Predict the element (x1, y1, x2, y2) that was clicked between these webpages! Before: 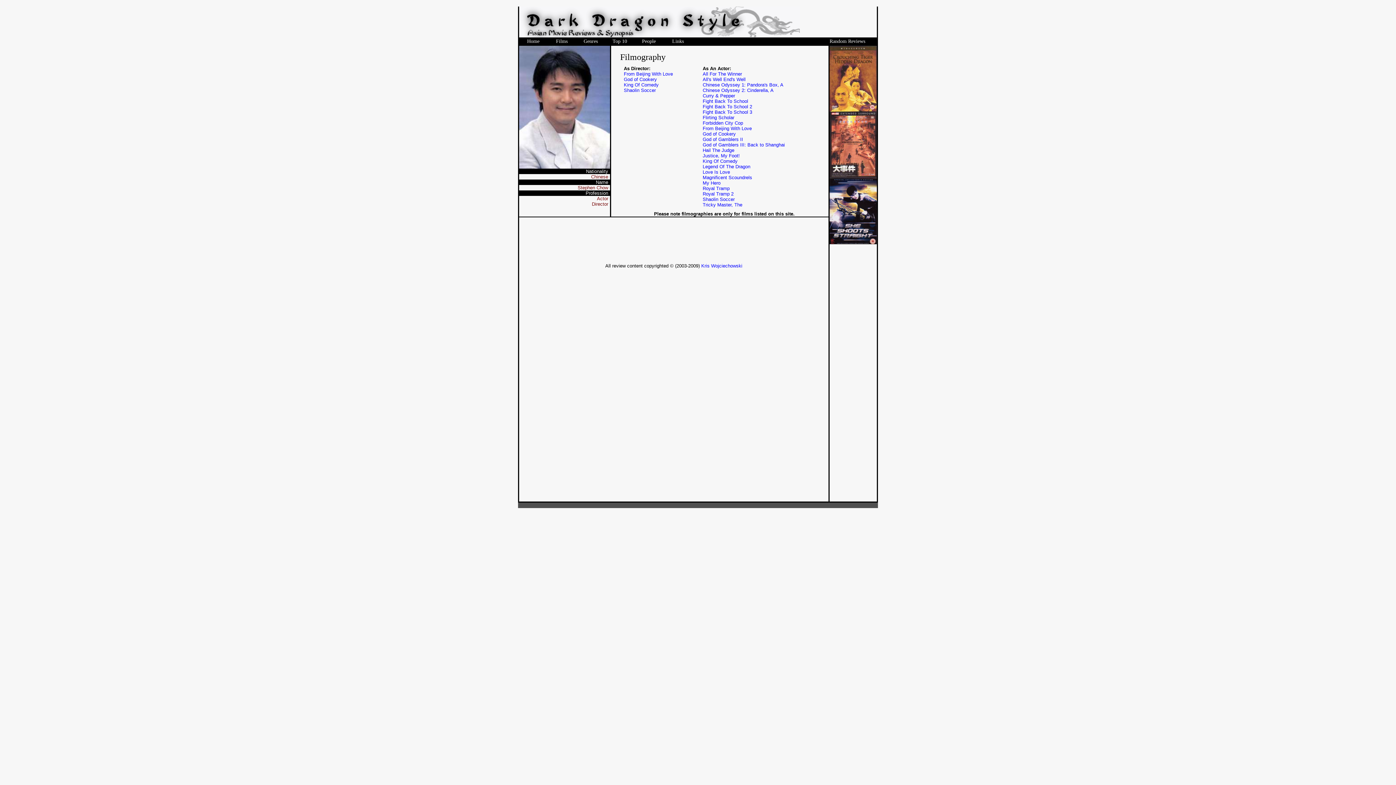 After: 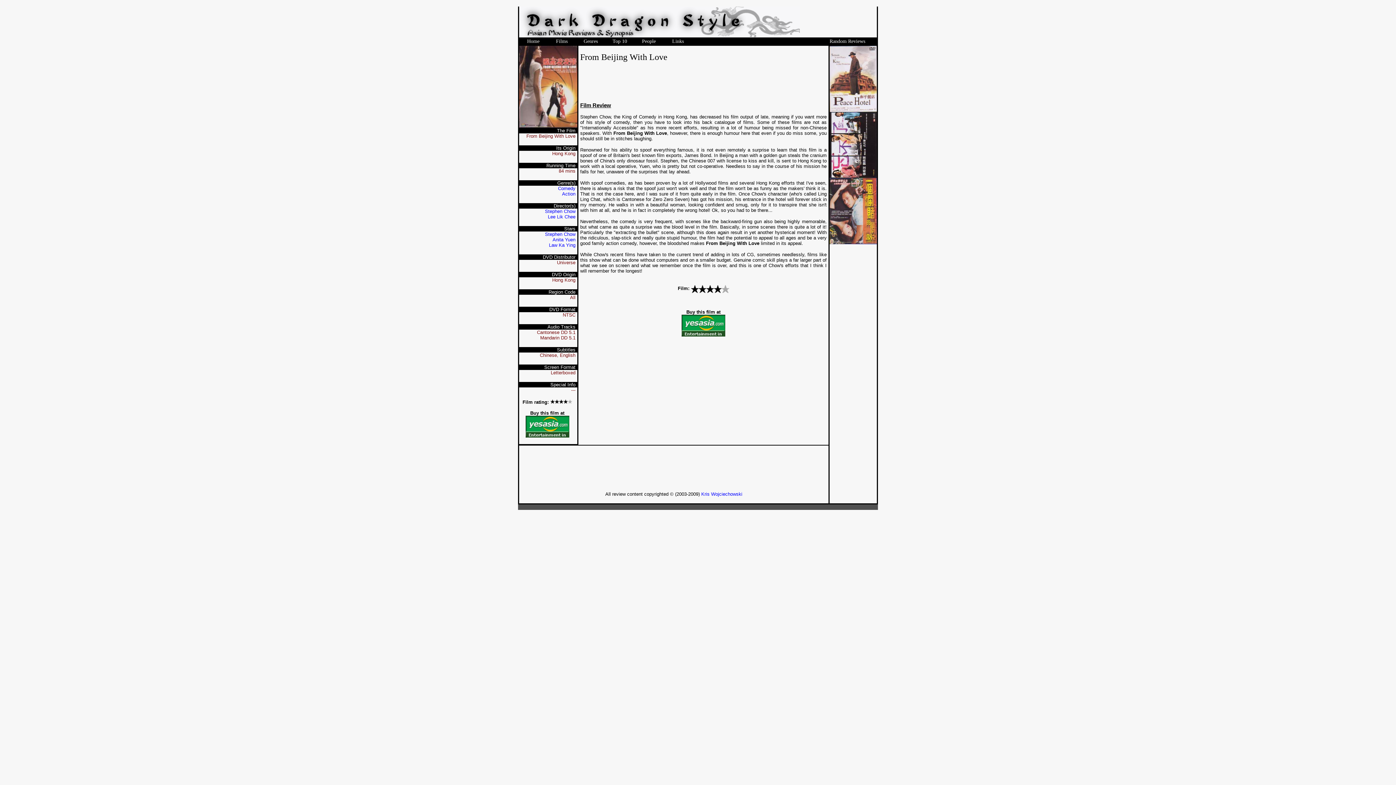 Action: bbox: (624, 71, 673, 76) label: From Beijing With Love